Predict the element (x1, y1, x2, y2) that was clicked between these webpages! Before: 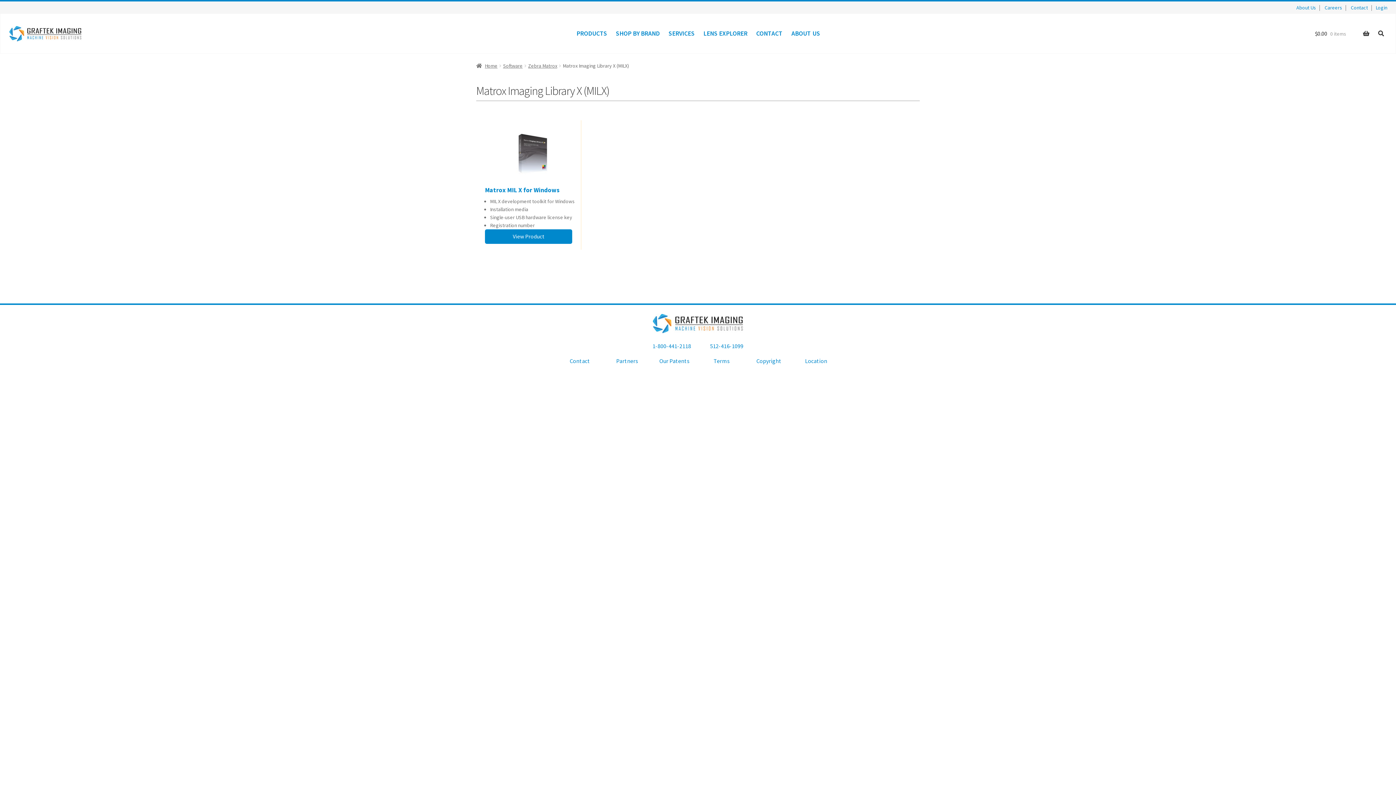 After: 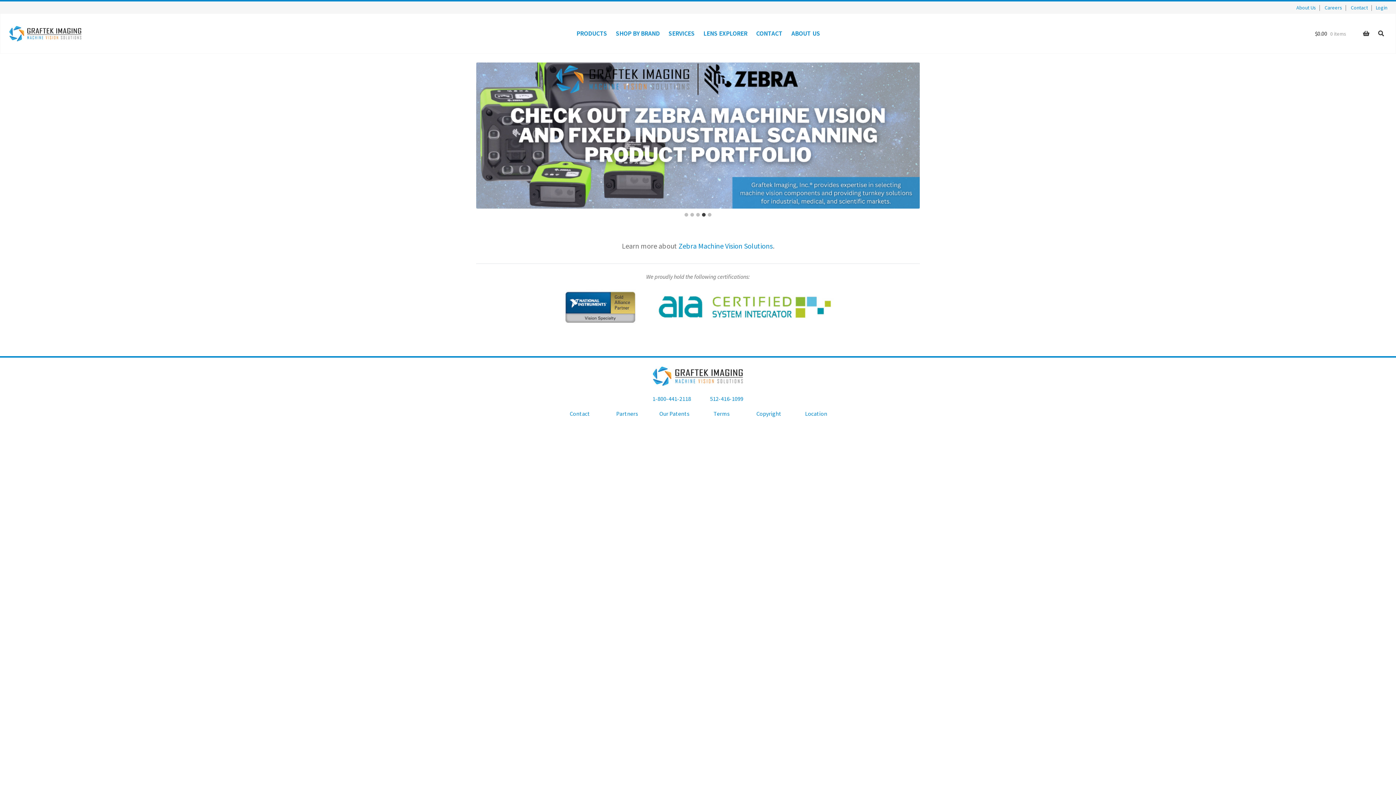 Action: bbox: (9, 25, 81, 41)